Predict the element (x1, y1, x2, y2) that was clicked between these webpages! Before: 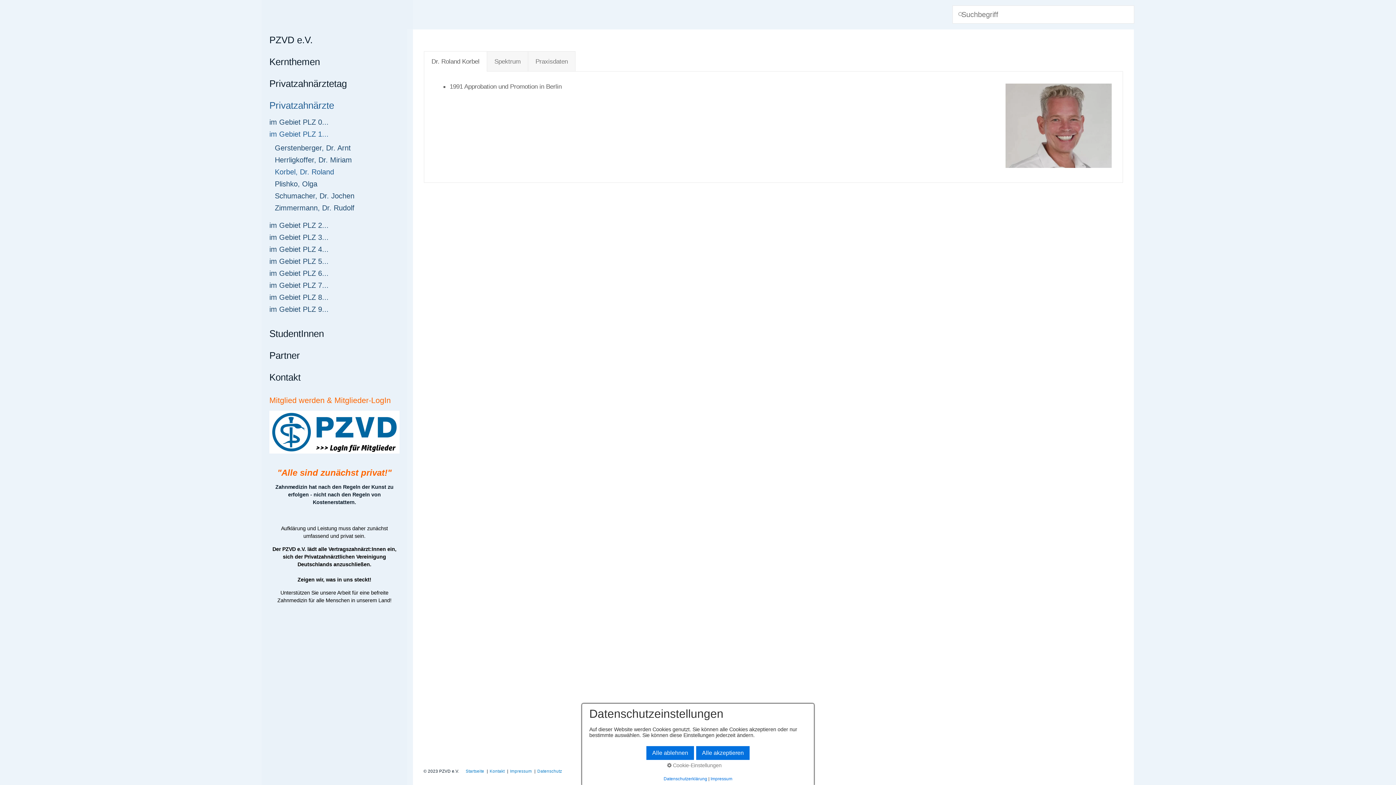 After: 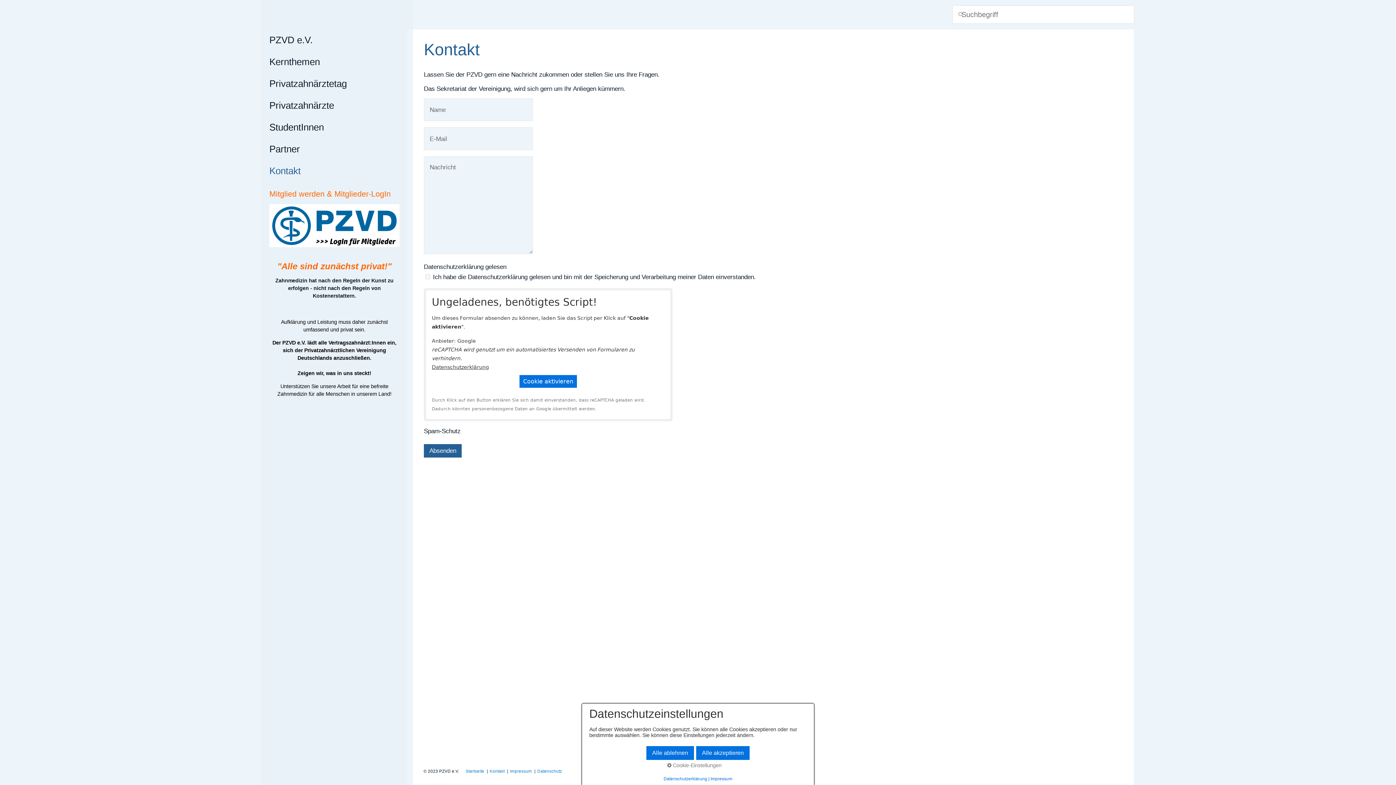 Action: label: Kontakt bbox: (262, 366, 406, 388)